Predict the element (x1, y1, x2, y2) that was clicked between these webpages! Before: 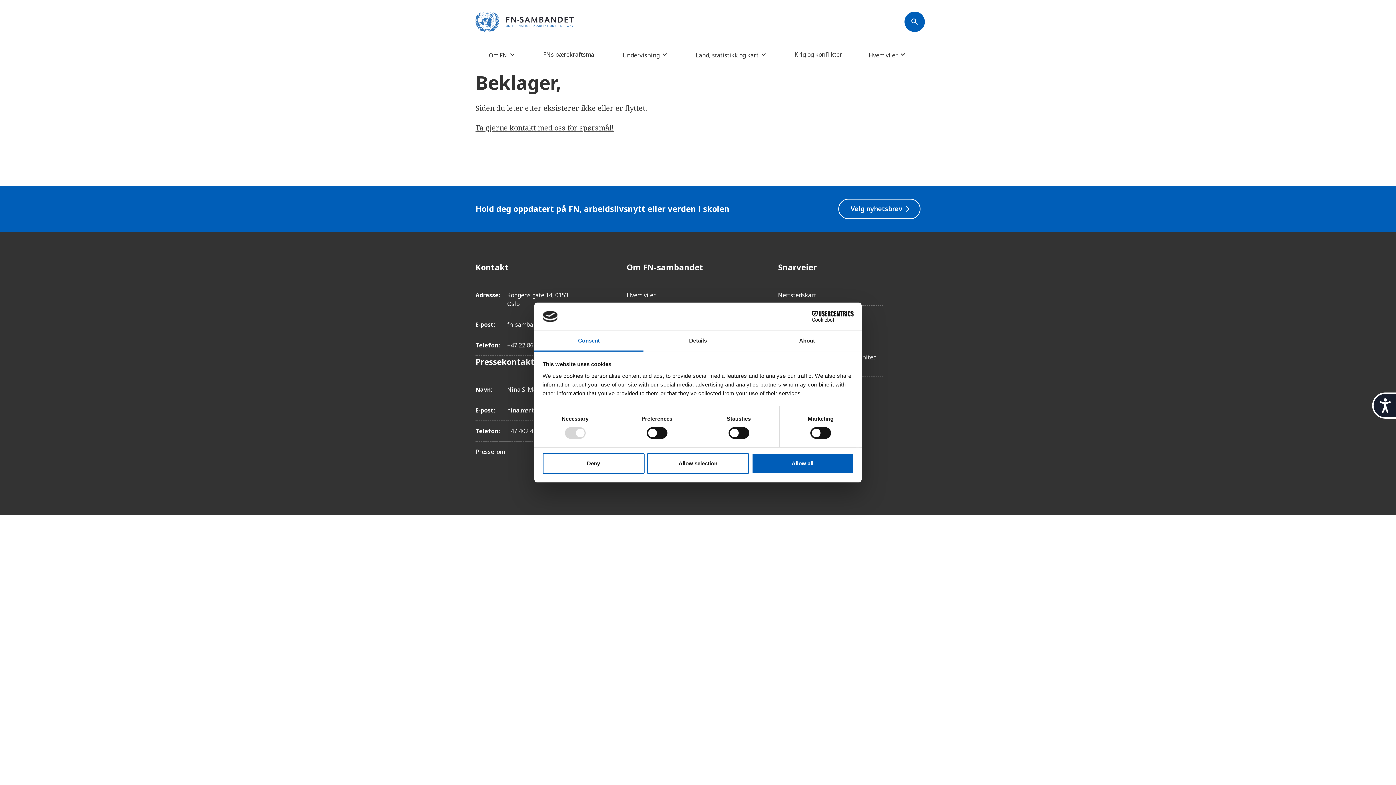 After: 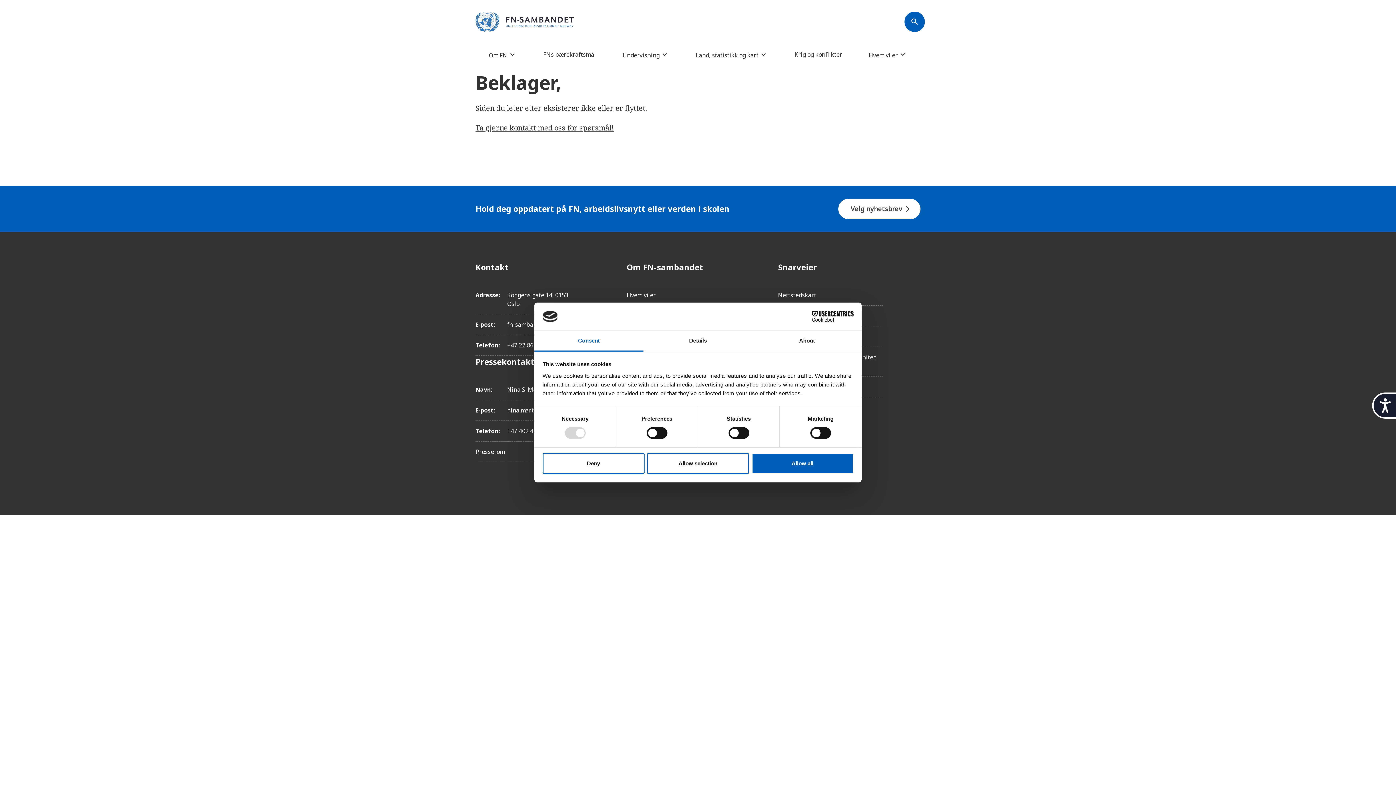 Action: bbox: (838, 198, 920, 219) label: Velg nyhetsbrev
arrow_forward